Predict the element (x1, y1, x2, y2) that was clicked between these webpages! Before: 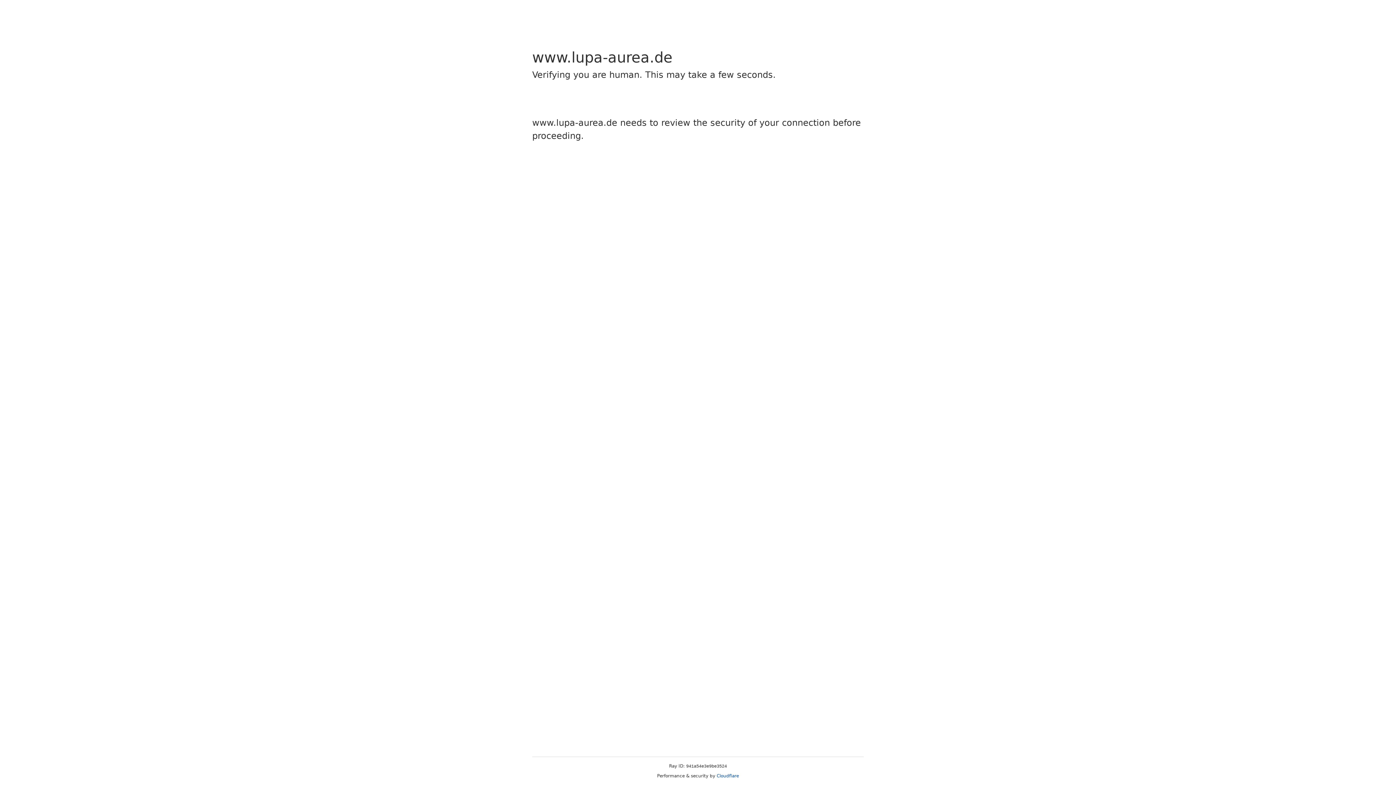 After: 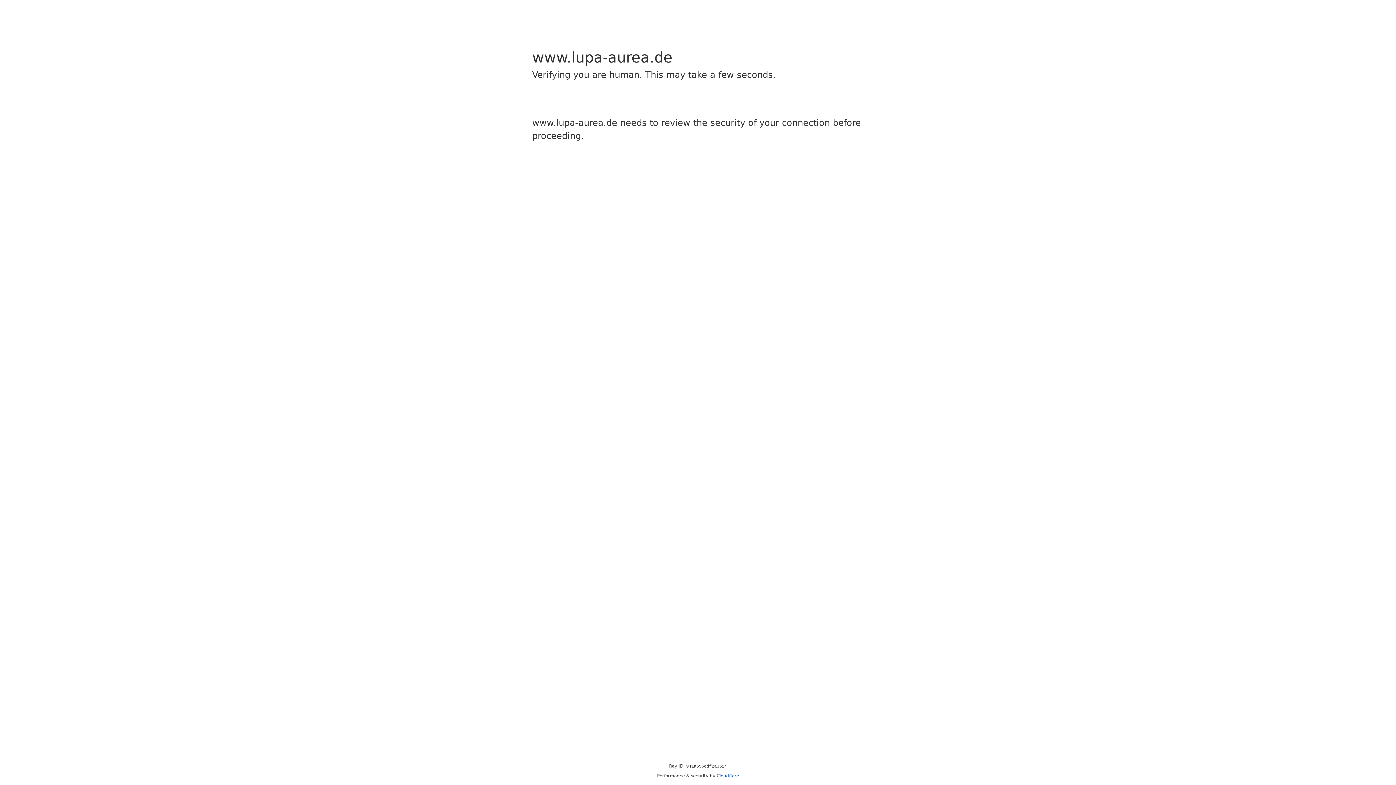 Action: bbox: (716, 773, 739, 778) label: Cloudflare